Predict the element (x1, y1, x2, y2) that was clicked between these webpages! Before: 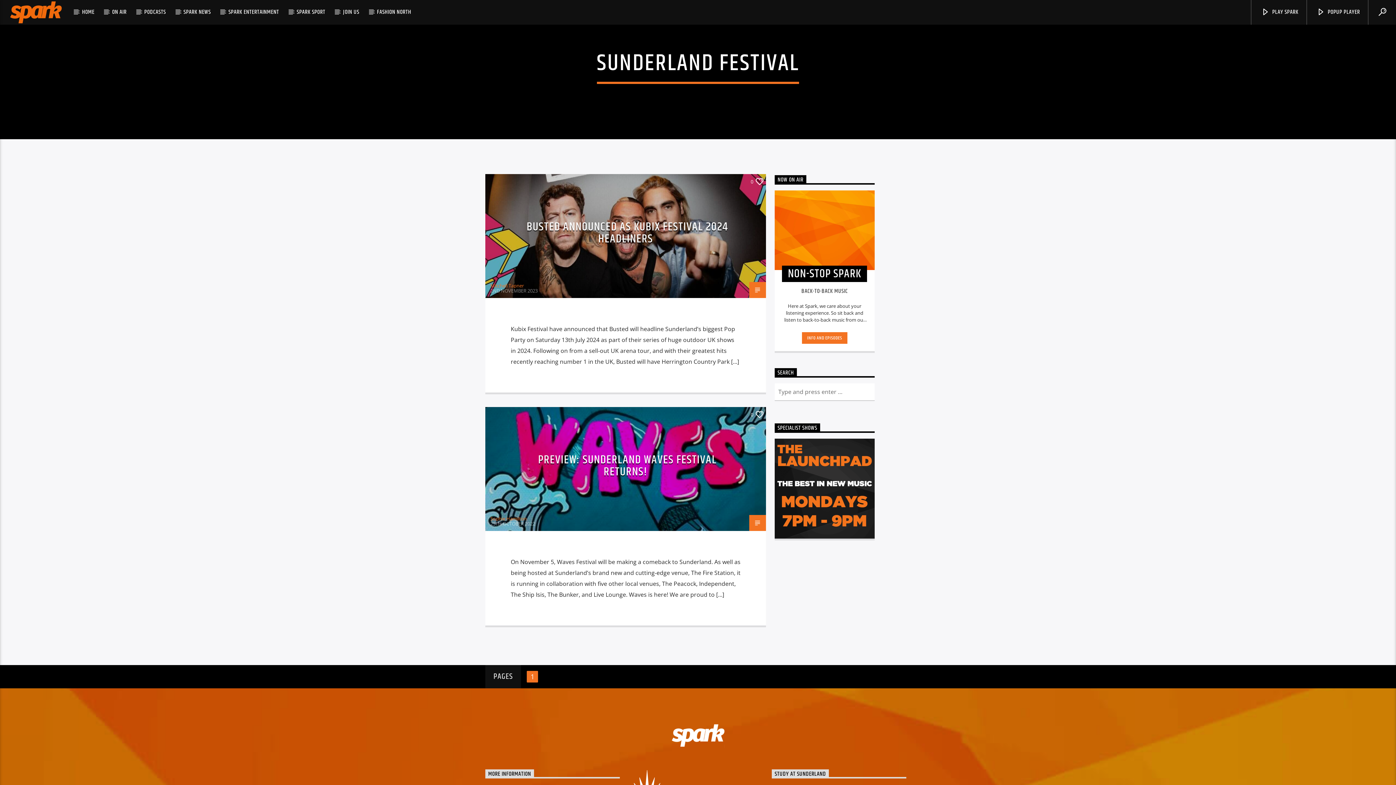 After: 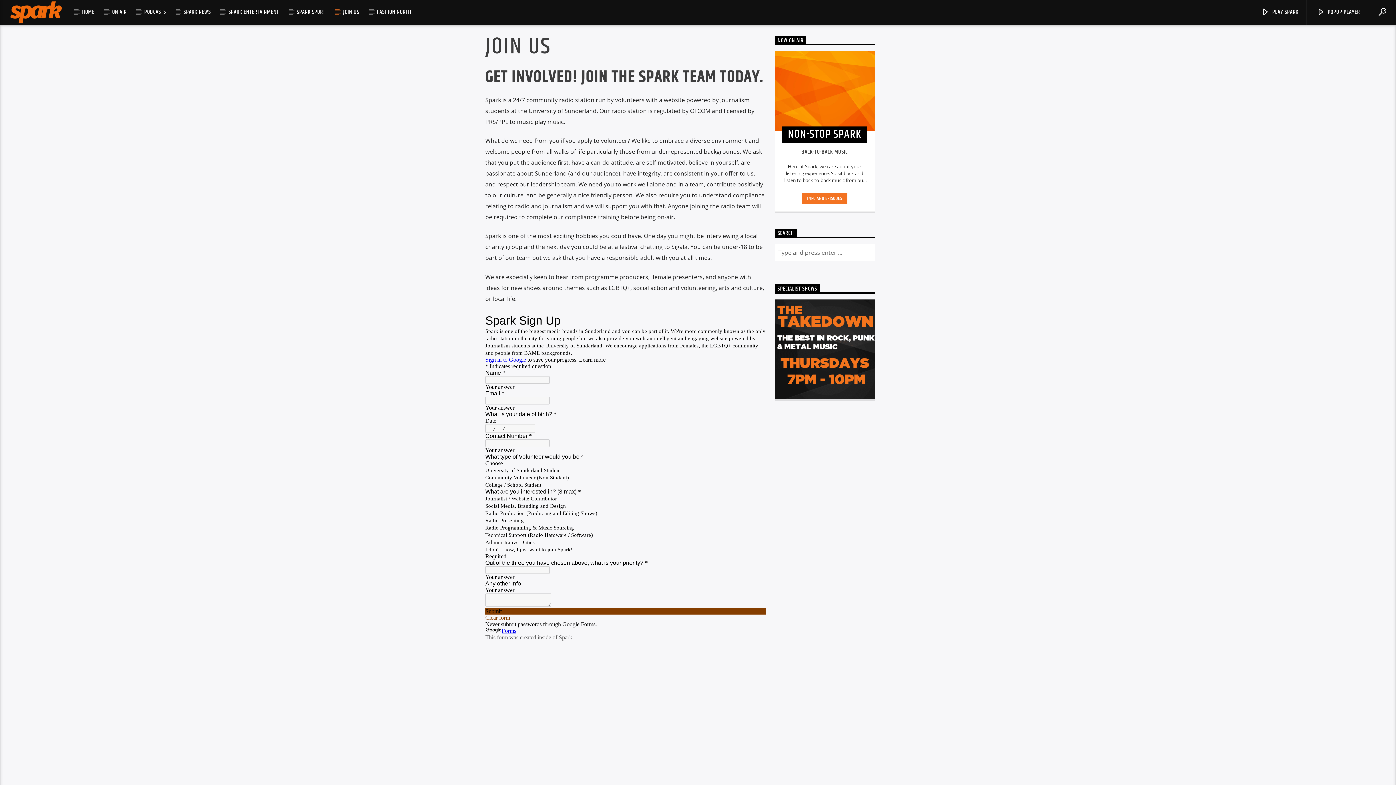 Action: label: JOIN US bbox: (335, 0, 367, 24)